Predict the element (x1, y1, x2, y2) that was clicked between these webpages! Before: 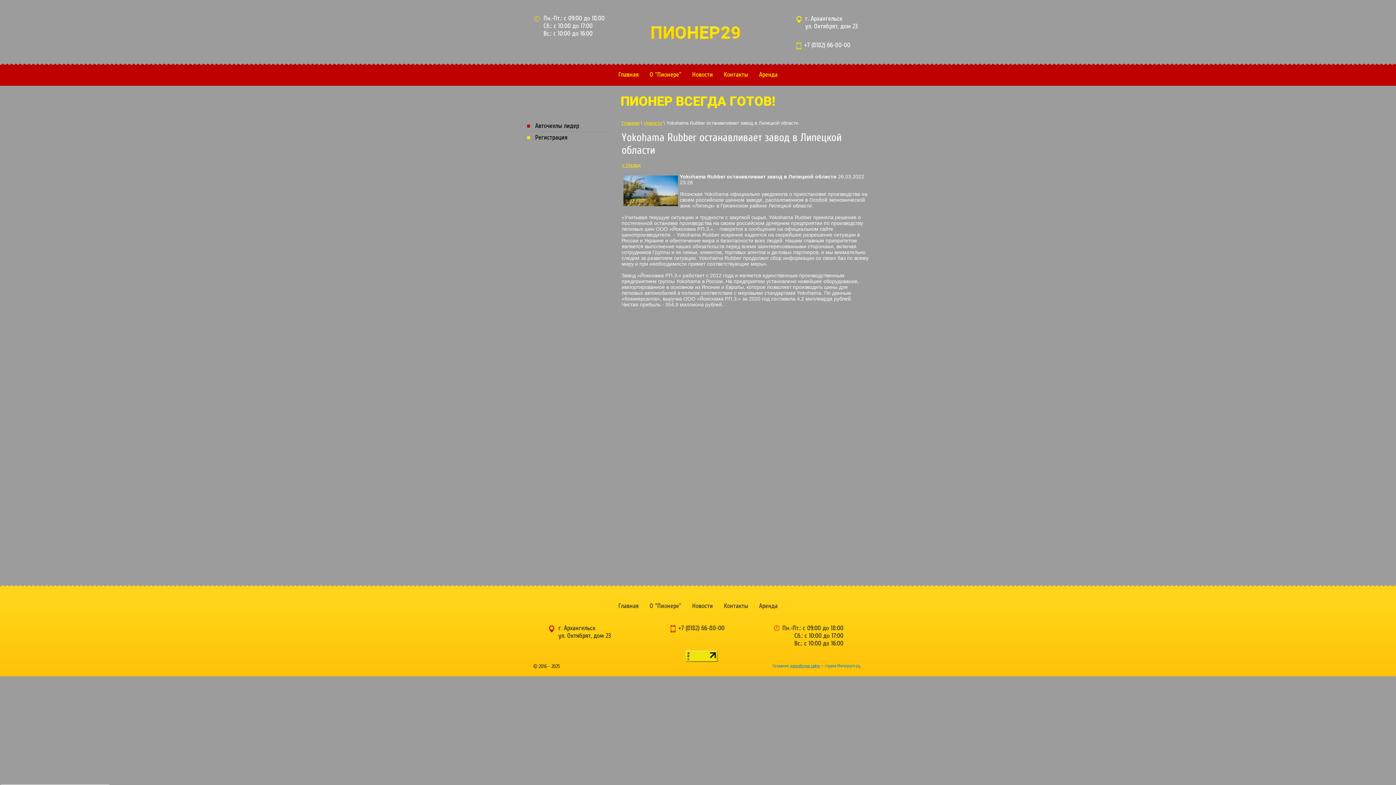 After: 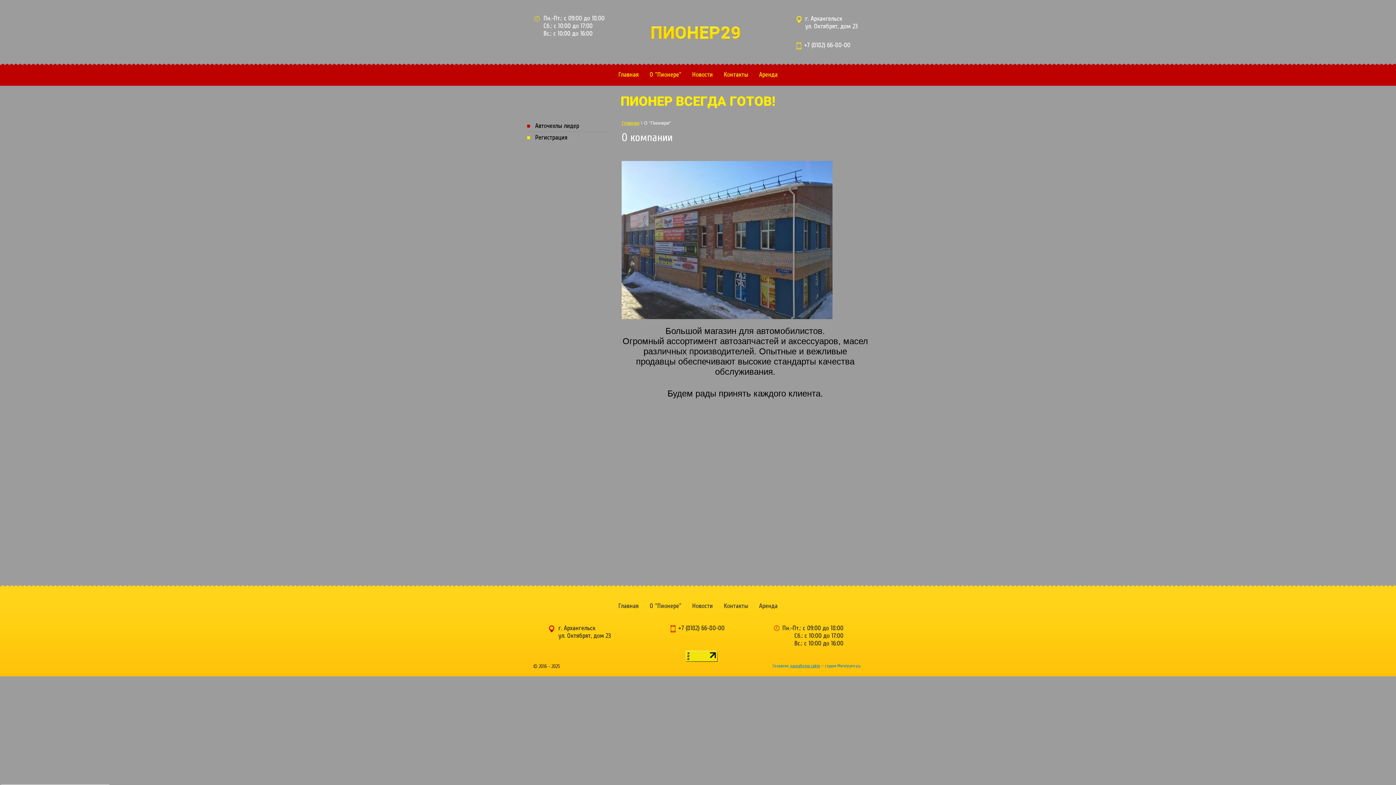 Action: bbox: (644, 600, 686, 612) label: О "Пионере"